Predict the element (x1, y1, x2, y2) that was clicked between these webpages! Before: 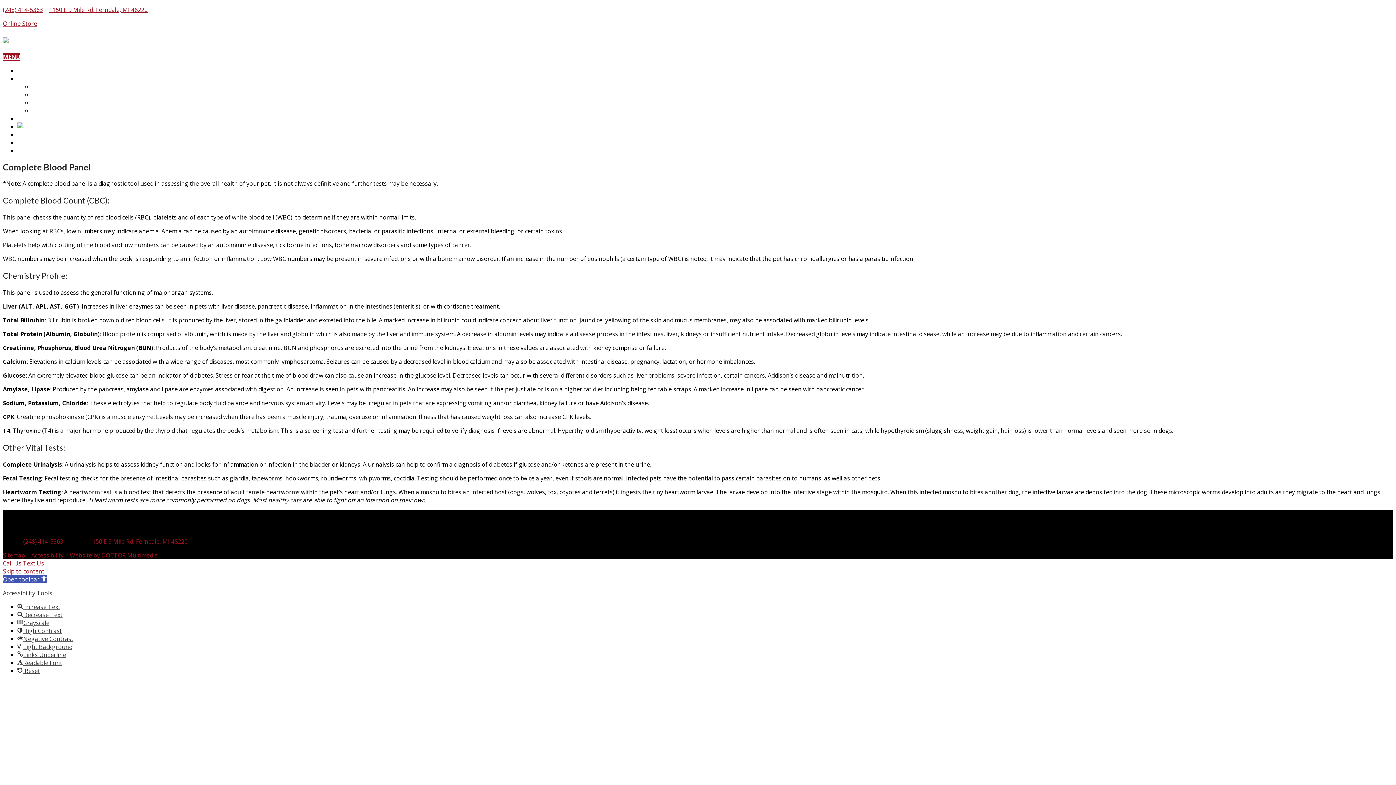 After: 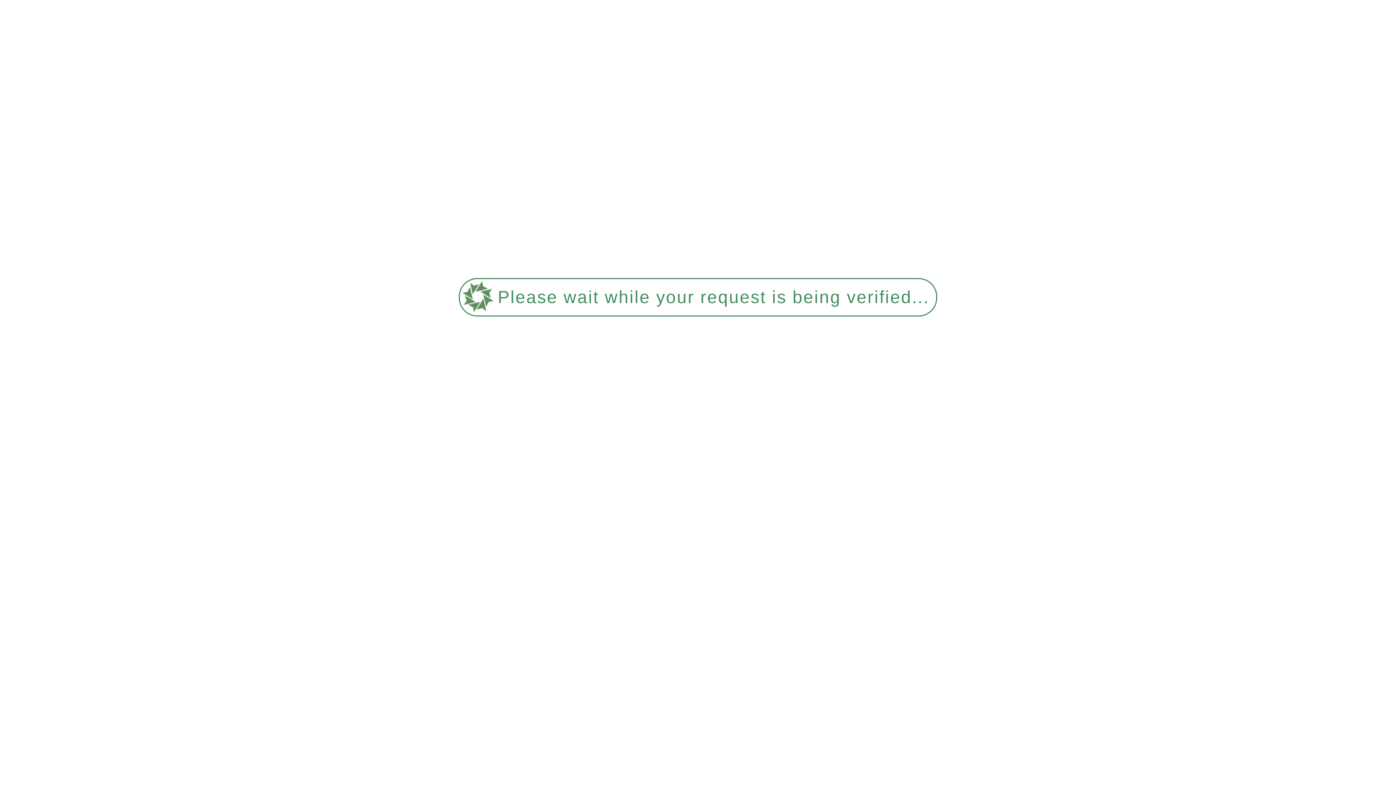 Action: bbox: (17, 130, 41, 138) label: CLIENTS